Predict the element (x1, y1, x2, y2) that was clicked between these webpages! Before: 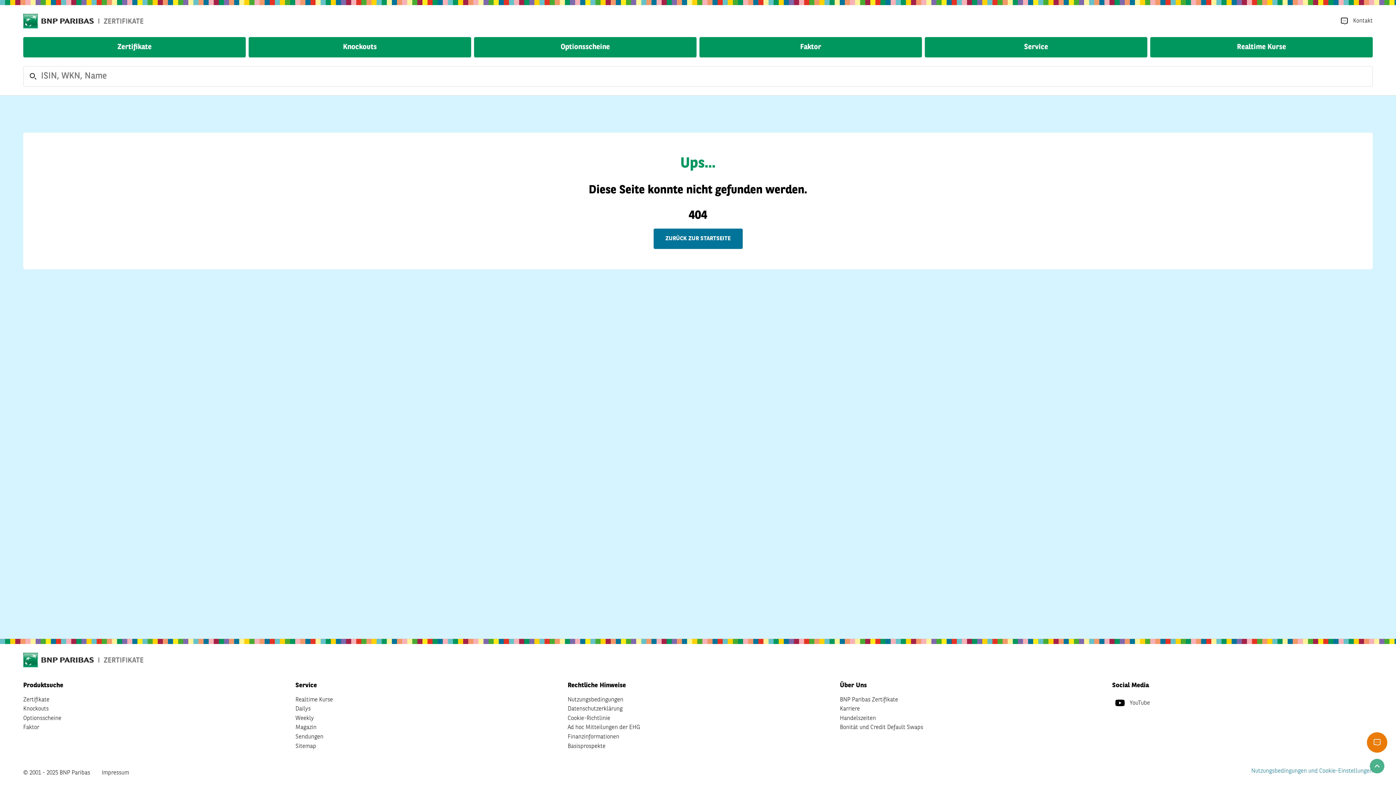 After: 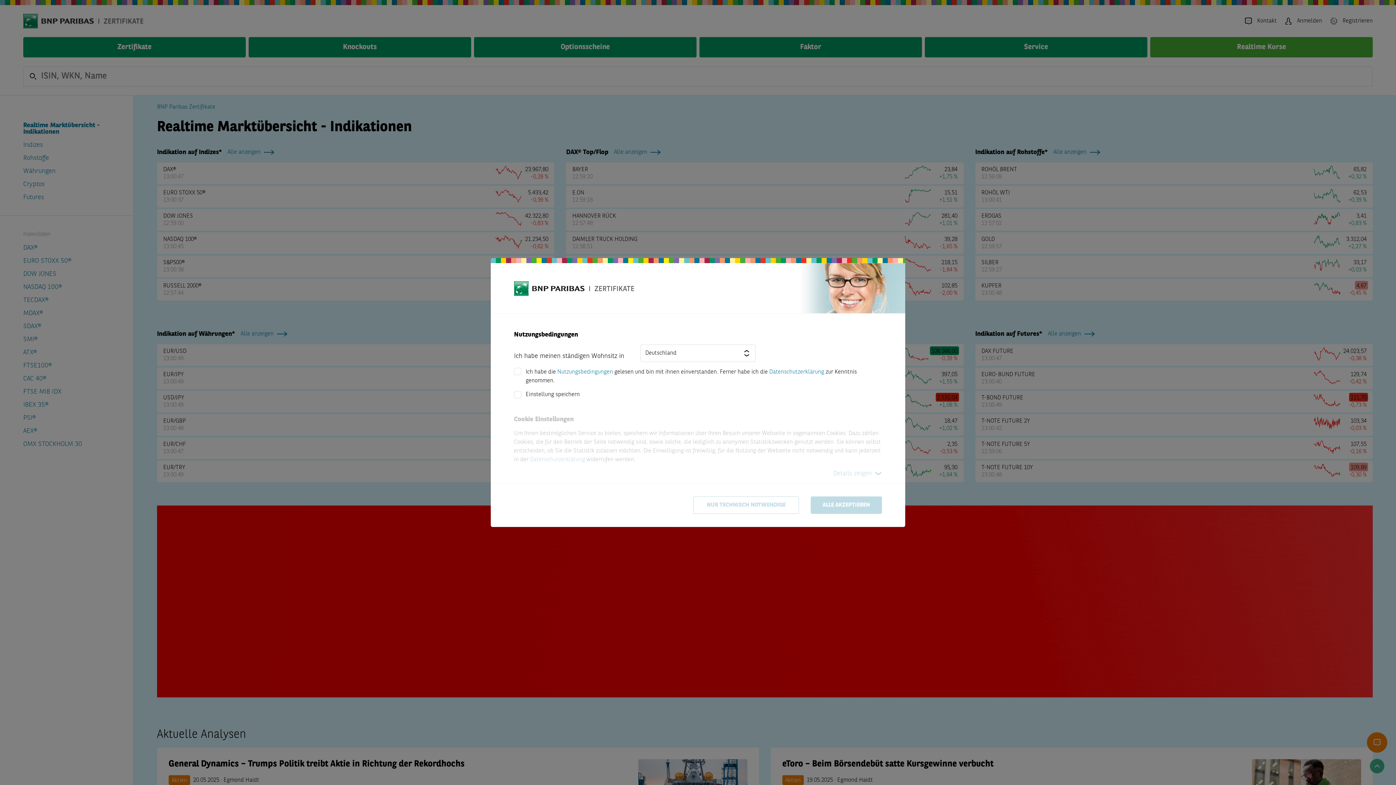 Action: bbox: (1150, 37, 1373, 57) label: Realtime Kurse